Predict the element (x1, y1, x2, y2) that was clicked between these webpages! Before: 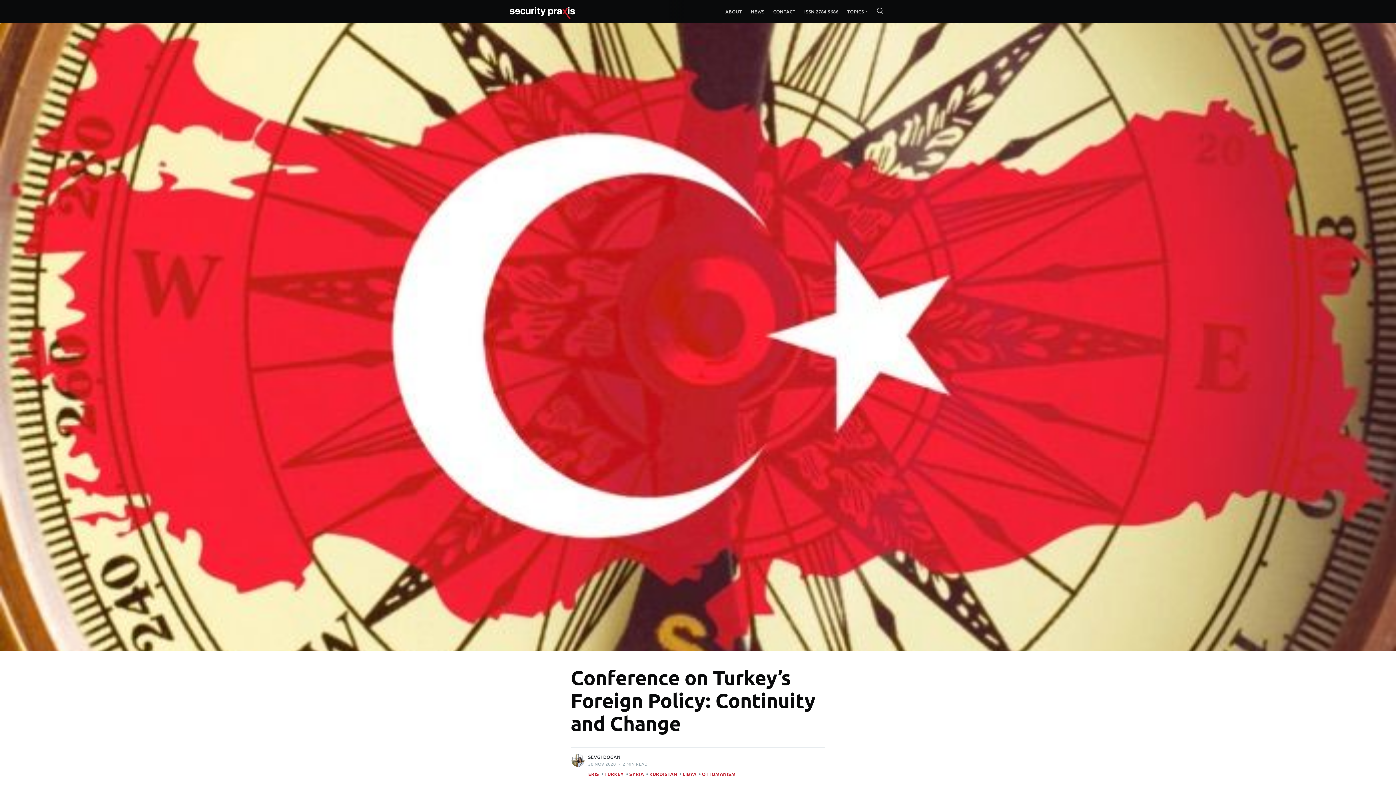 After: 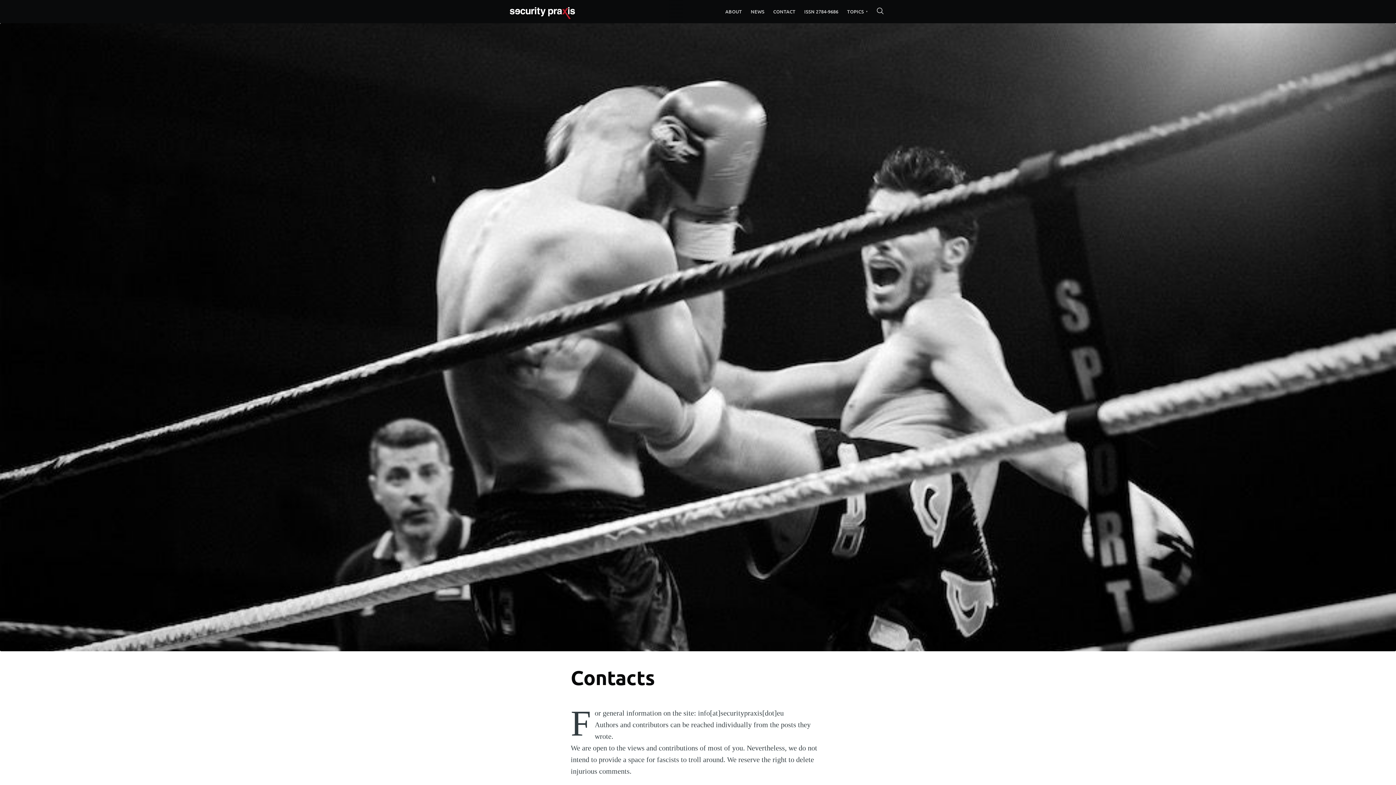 Action: label: CONTACT bbox: (769, 3, 800, 19)